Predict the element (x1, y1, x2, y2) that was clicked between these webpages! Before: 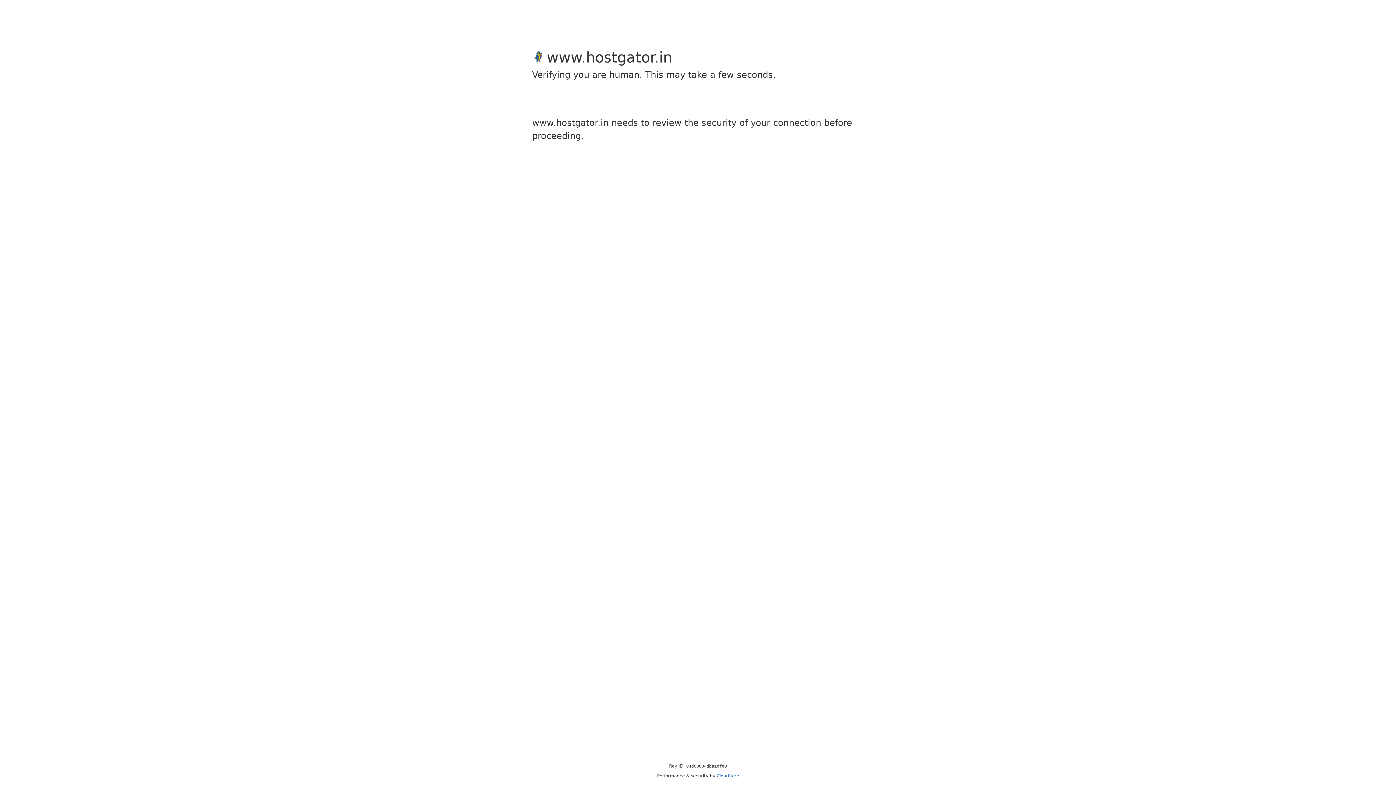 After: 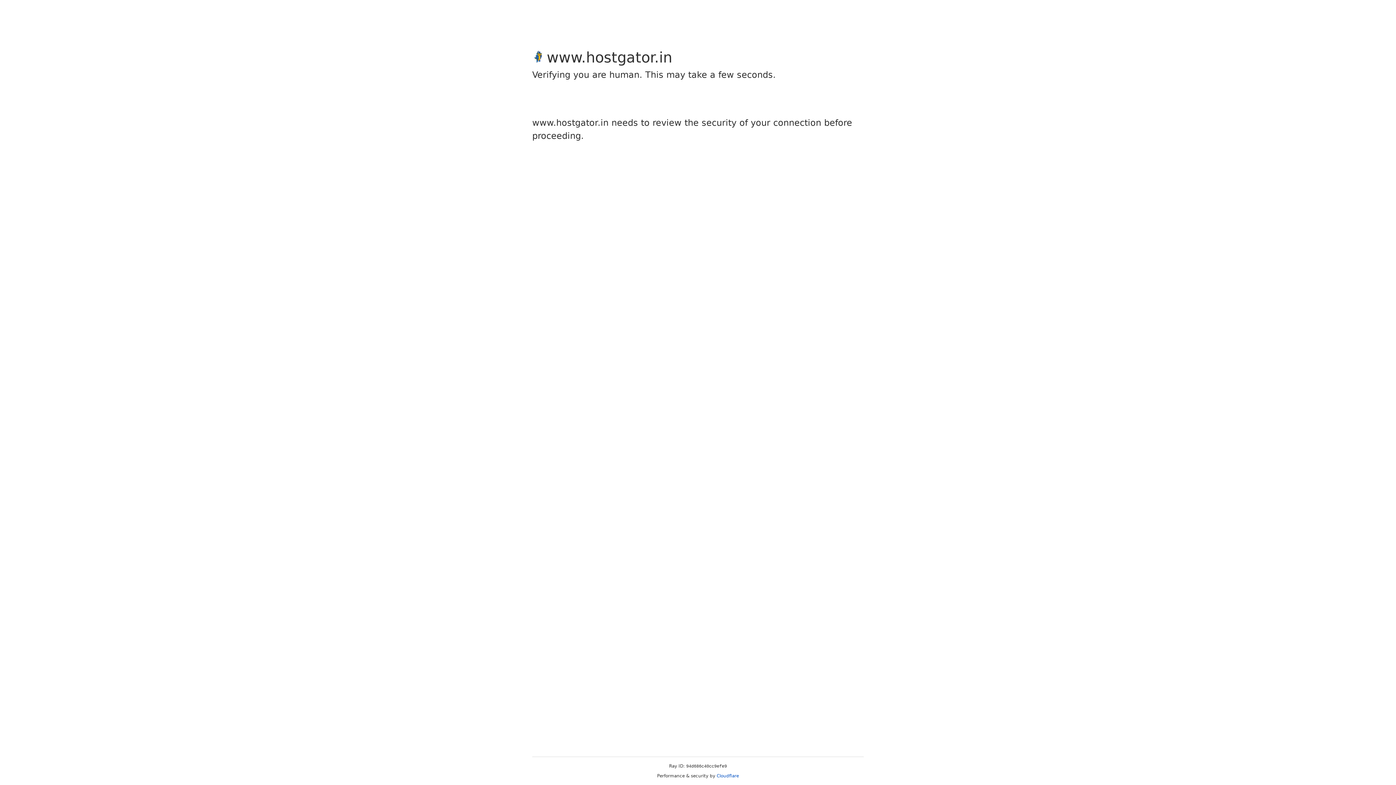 Action: bbox: (716, 773, 739, 778) label: Cloudflare